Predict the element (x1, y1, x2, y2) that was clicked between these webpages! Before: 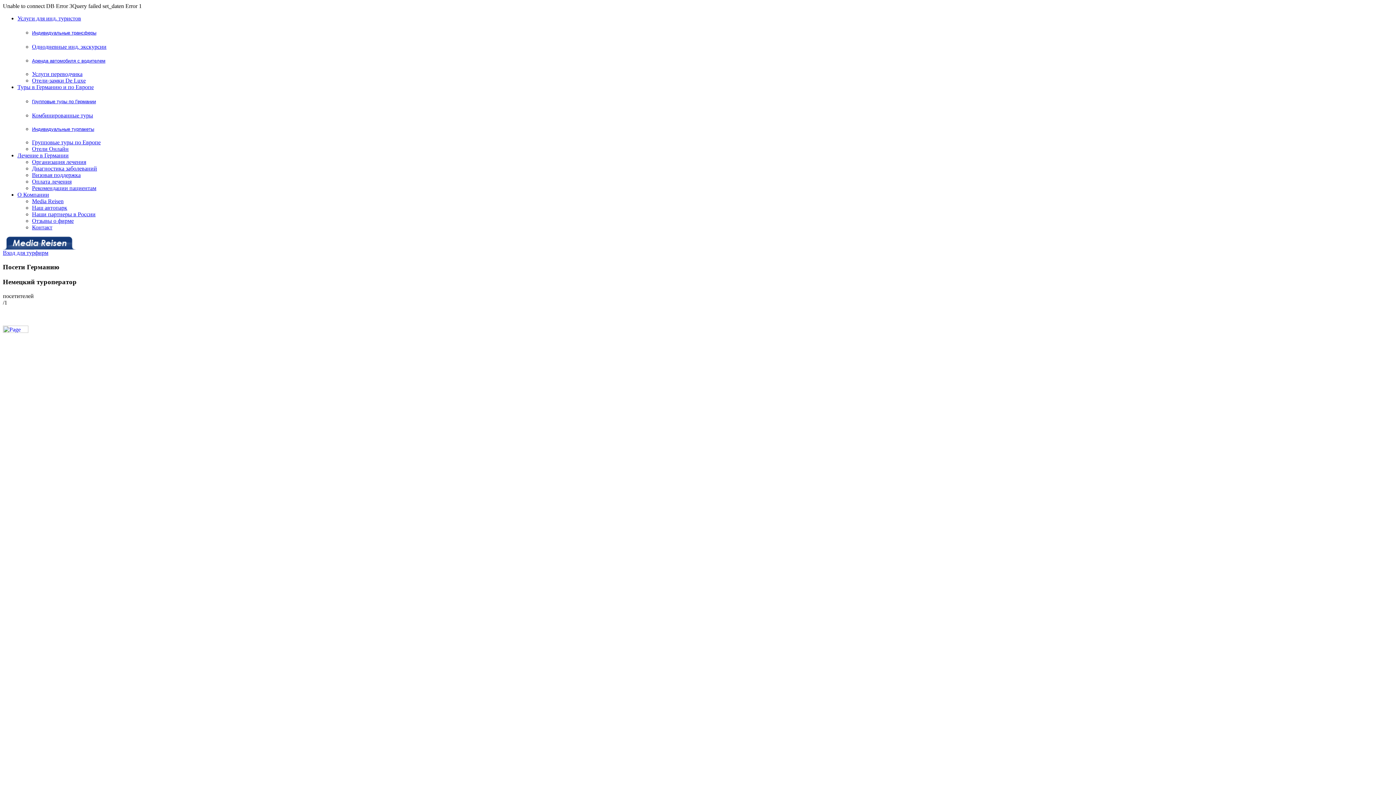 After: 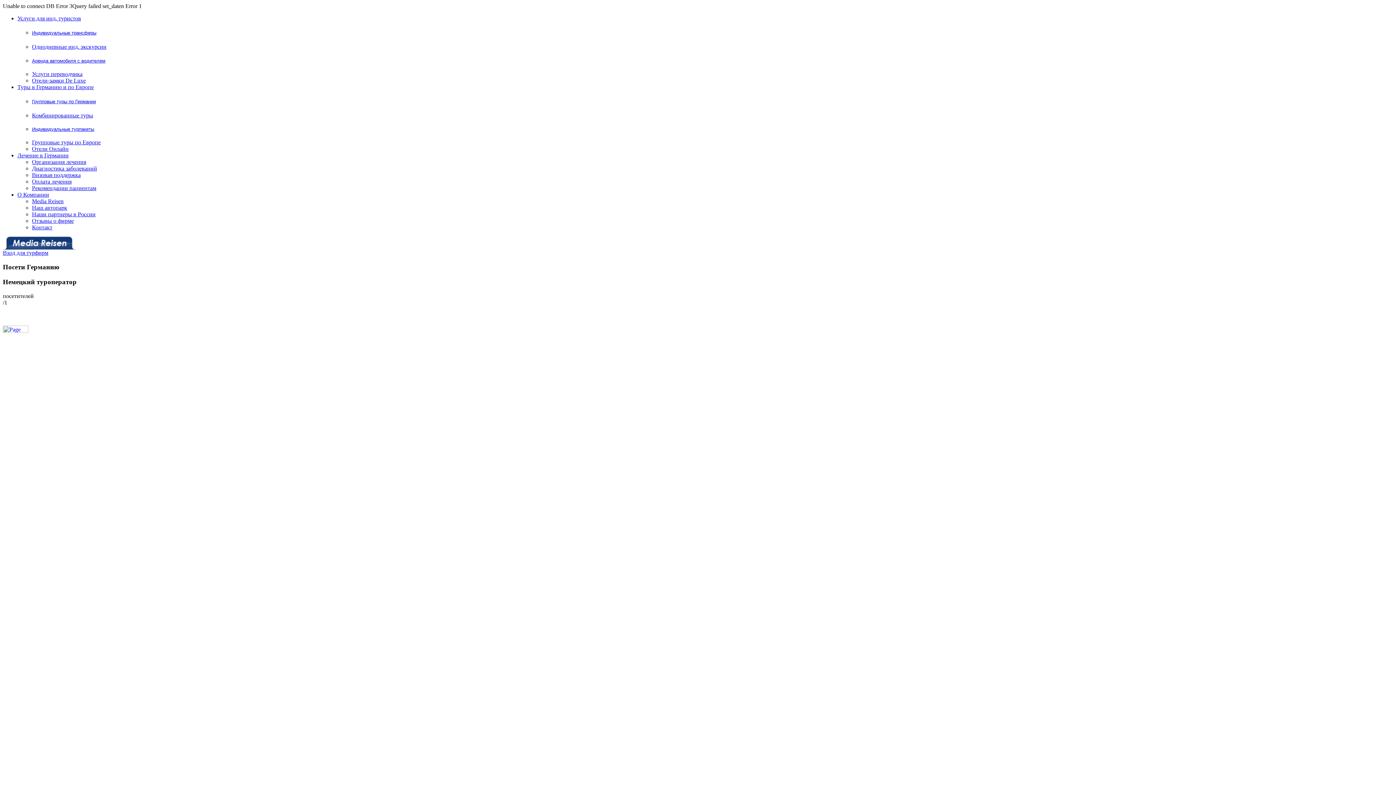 Action: bbox: (32, 70, 82, 76) label: Услуги переводчика